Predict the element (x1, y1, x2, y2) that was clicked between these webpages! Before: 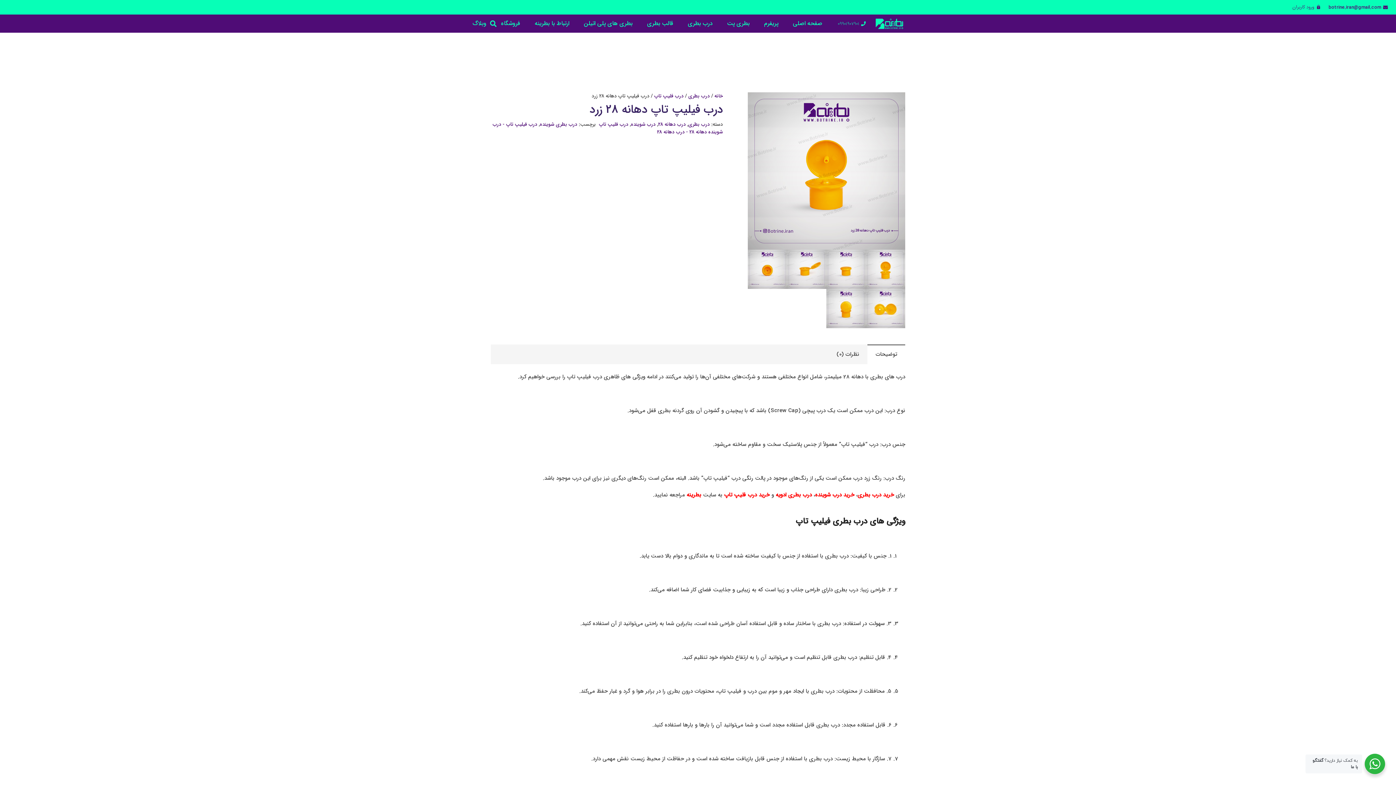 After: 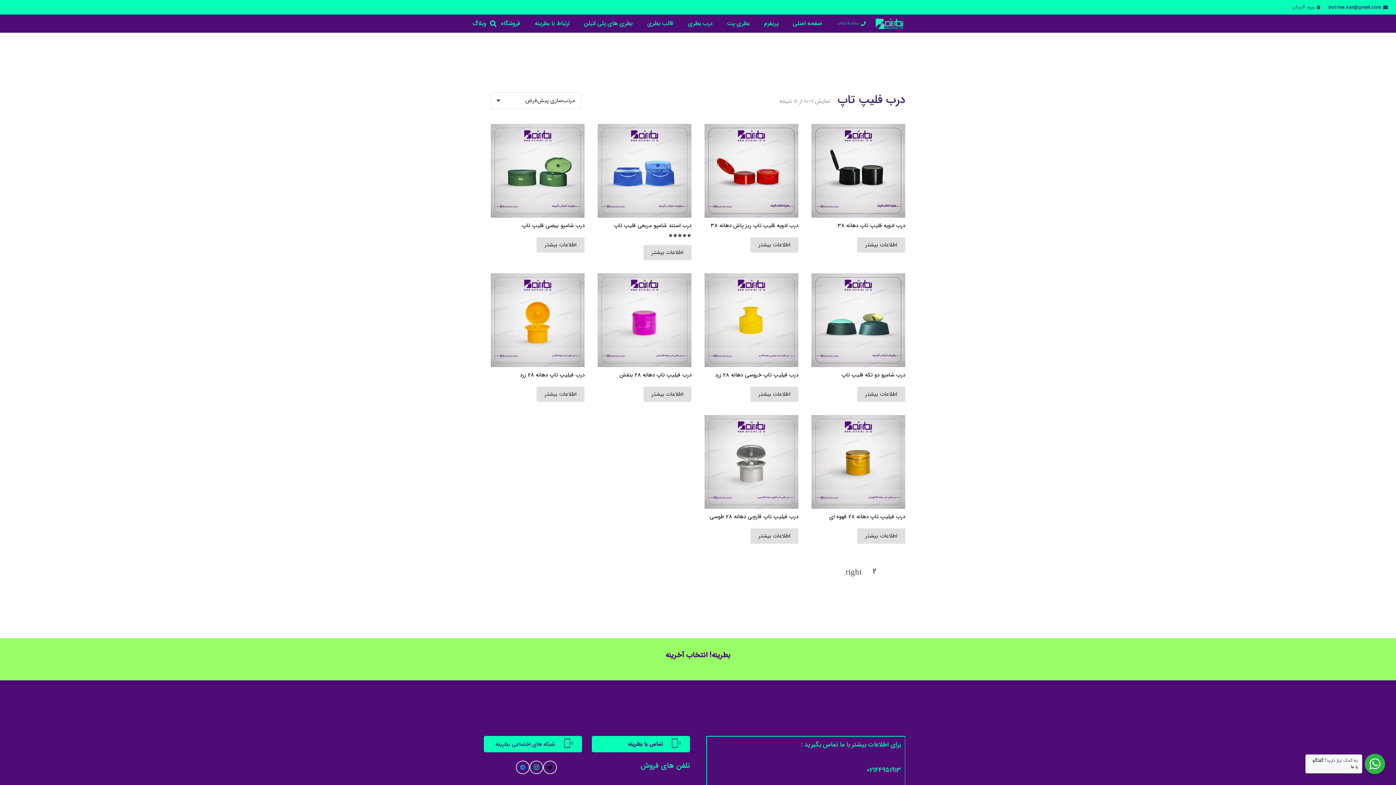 Action: label: درب فلیپ تاپ bbox: (599, 120, 628, 128)